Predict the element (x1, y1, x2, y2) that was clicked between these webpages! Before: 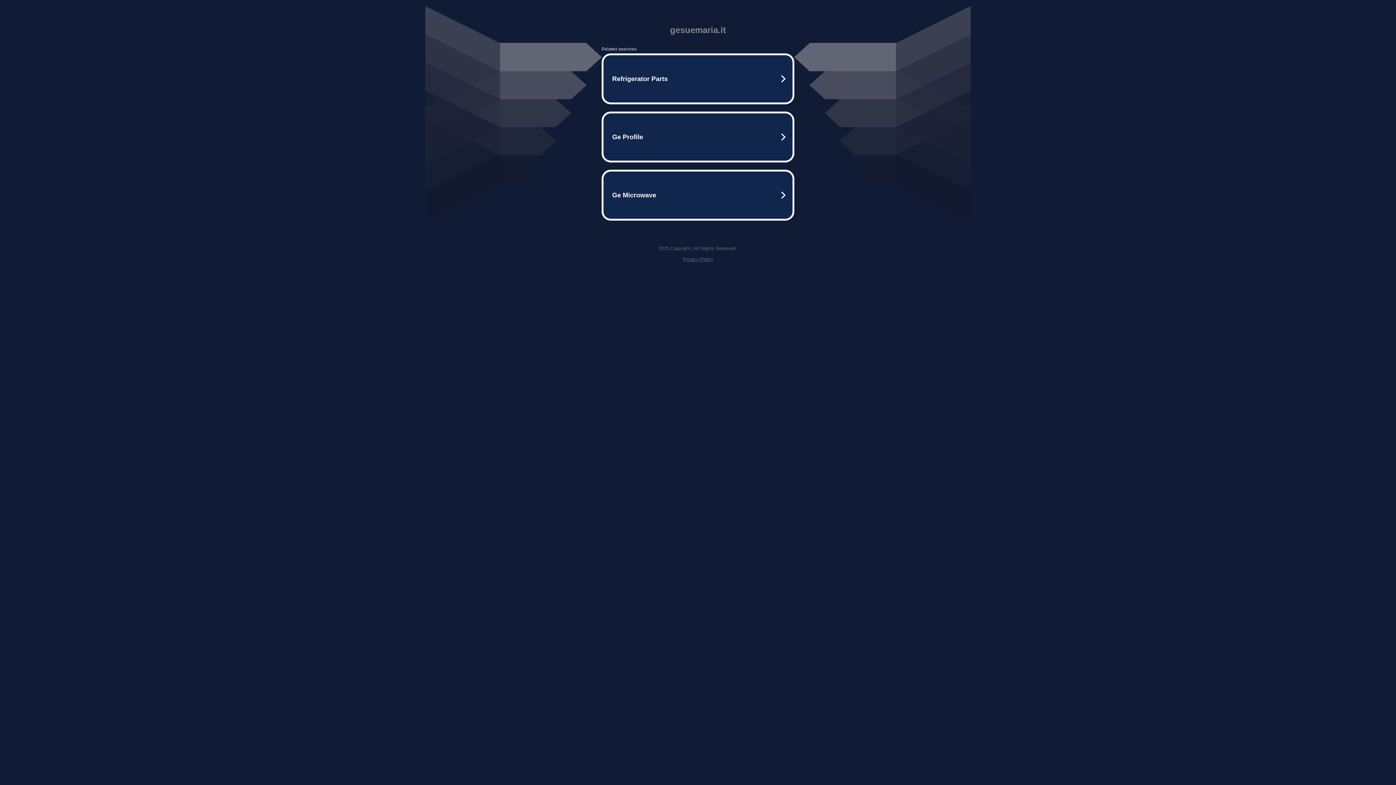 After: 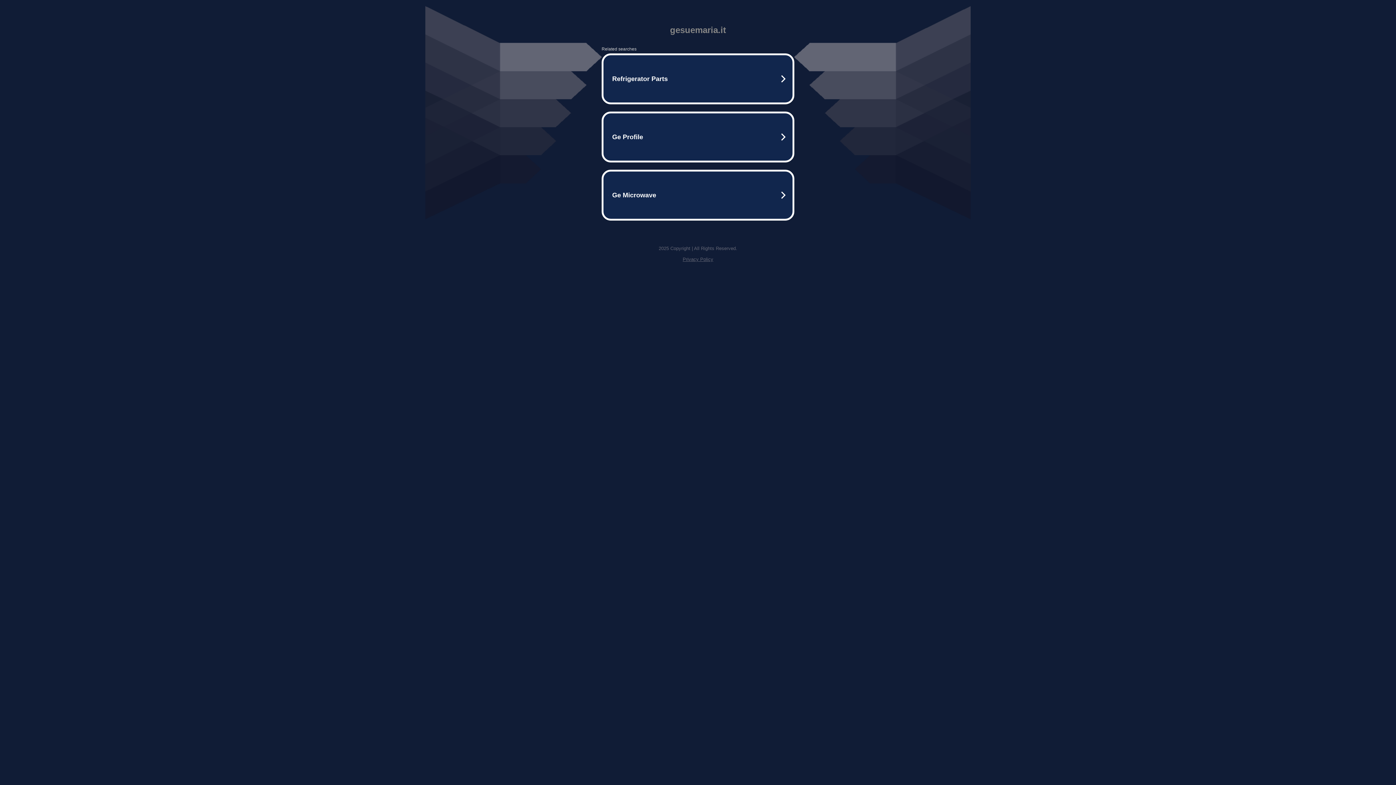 Action: label: Privacy Policy bbox: (682, 256, 713, 262)